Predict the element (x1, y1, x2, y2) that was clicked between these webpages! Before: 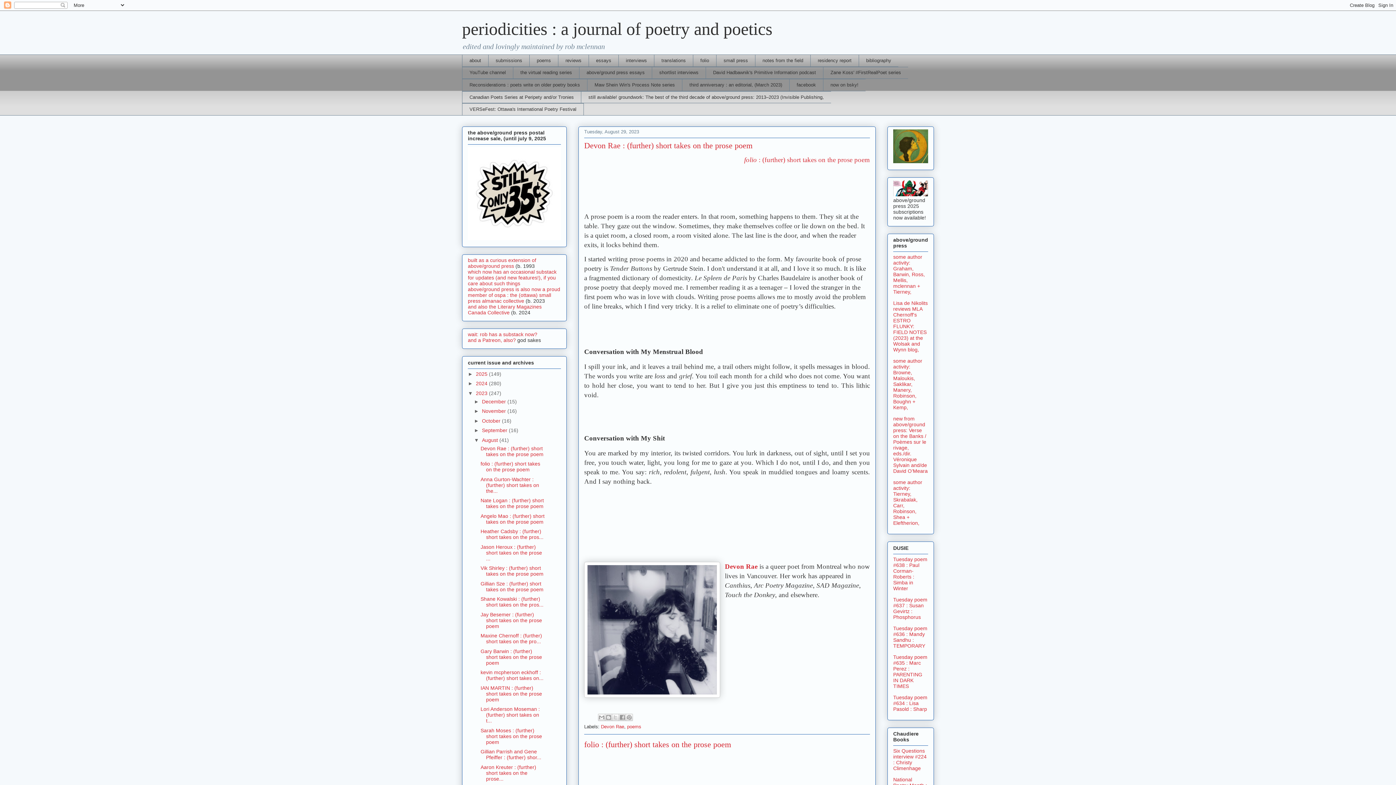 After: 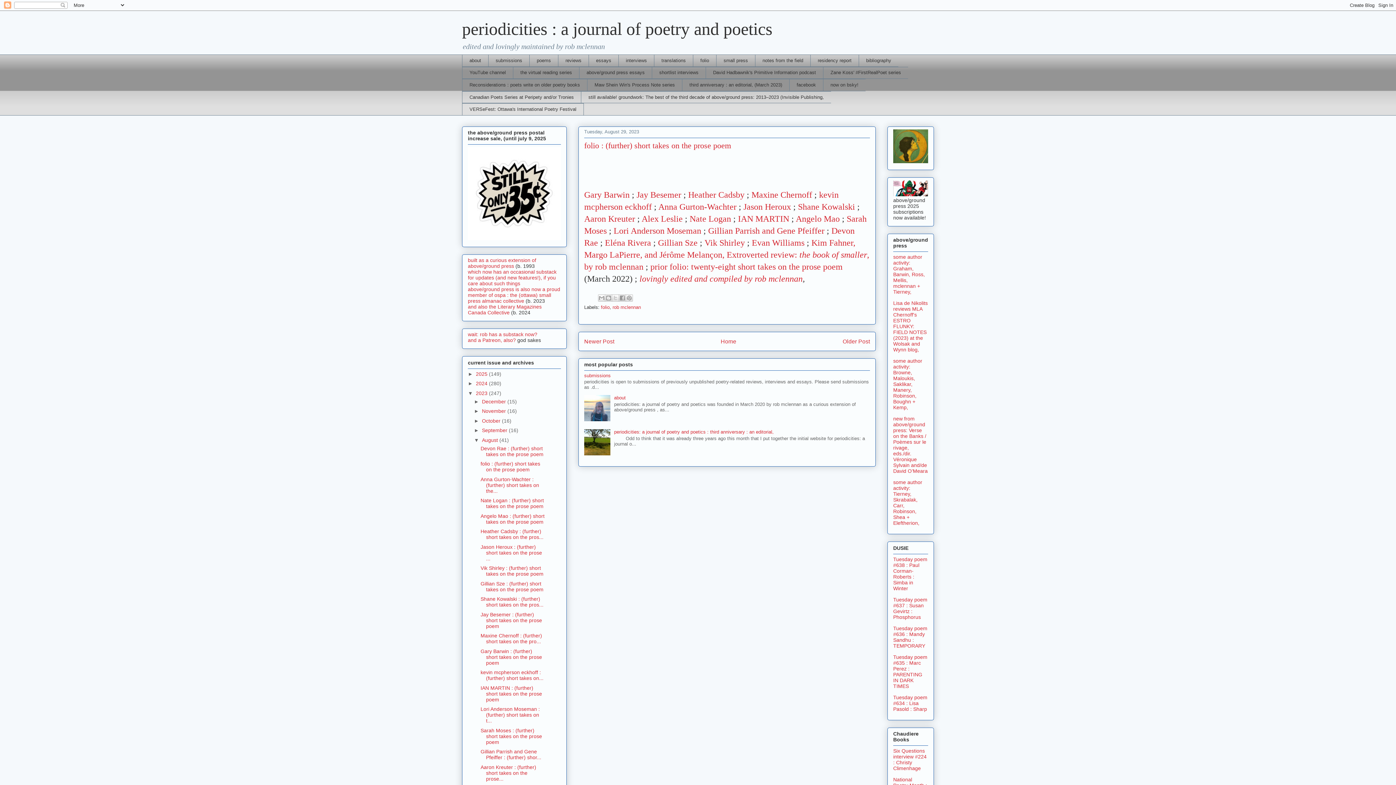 Action: bbox: (480, 461, 540, 472) label: folio : (further) short takes on the prose poem